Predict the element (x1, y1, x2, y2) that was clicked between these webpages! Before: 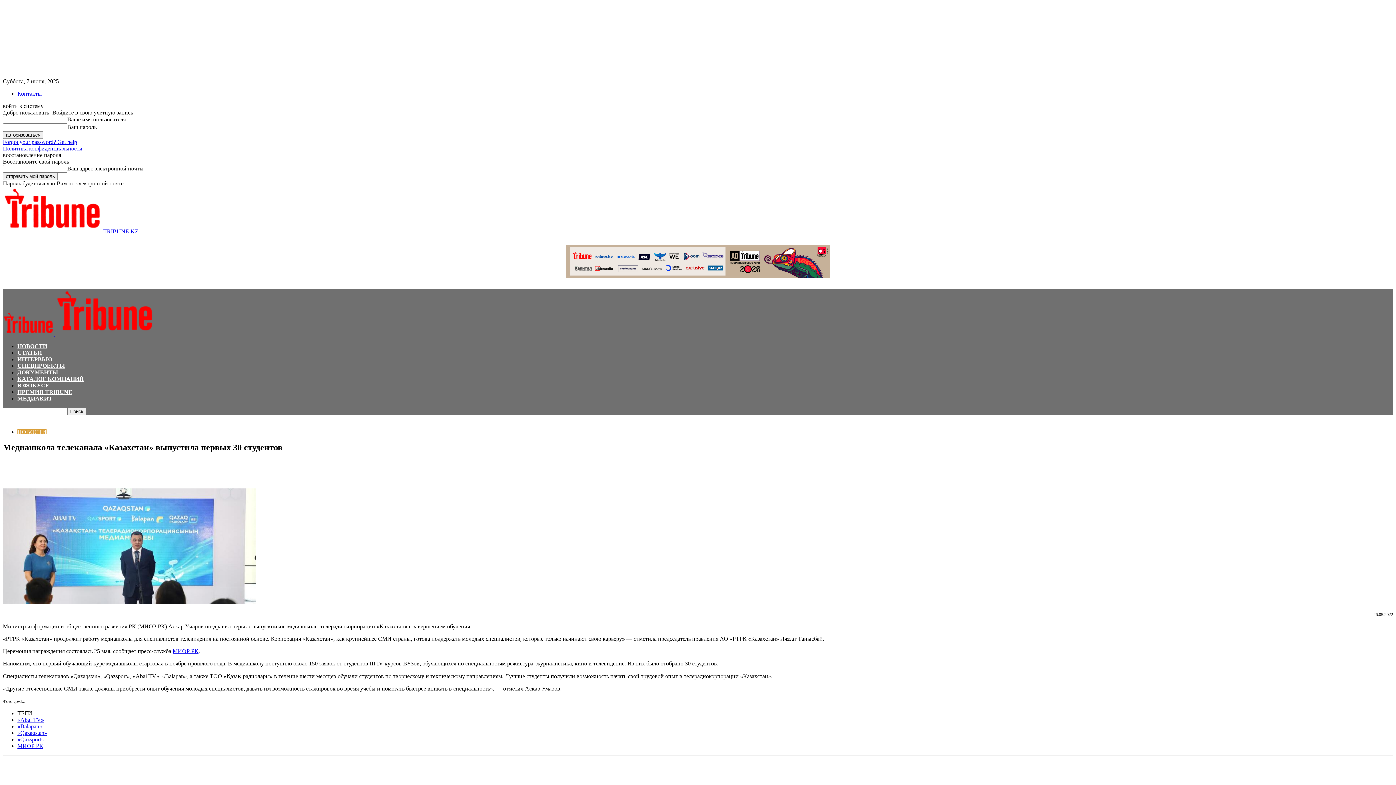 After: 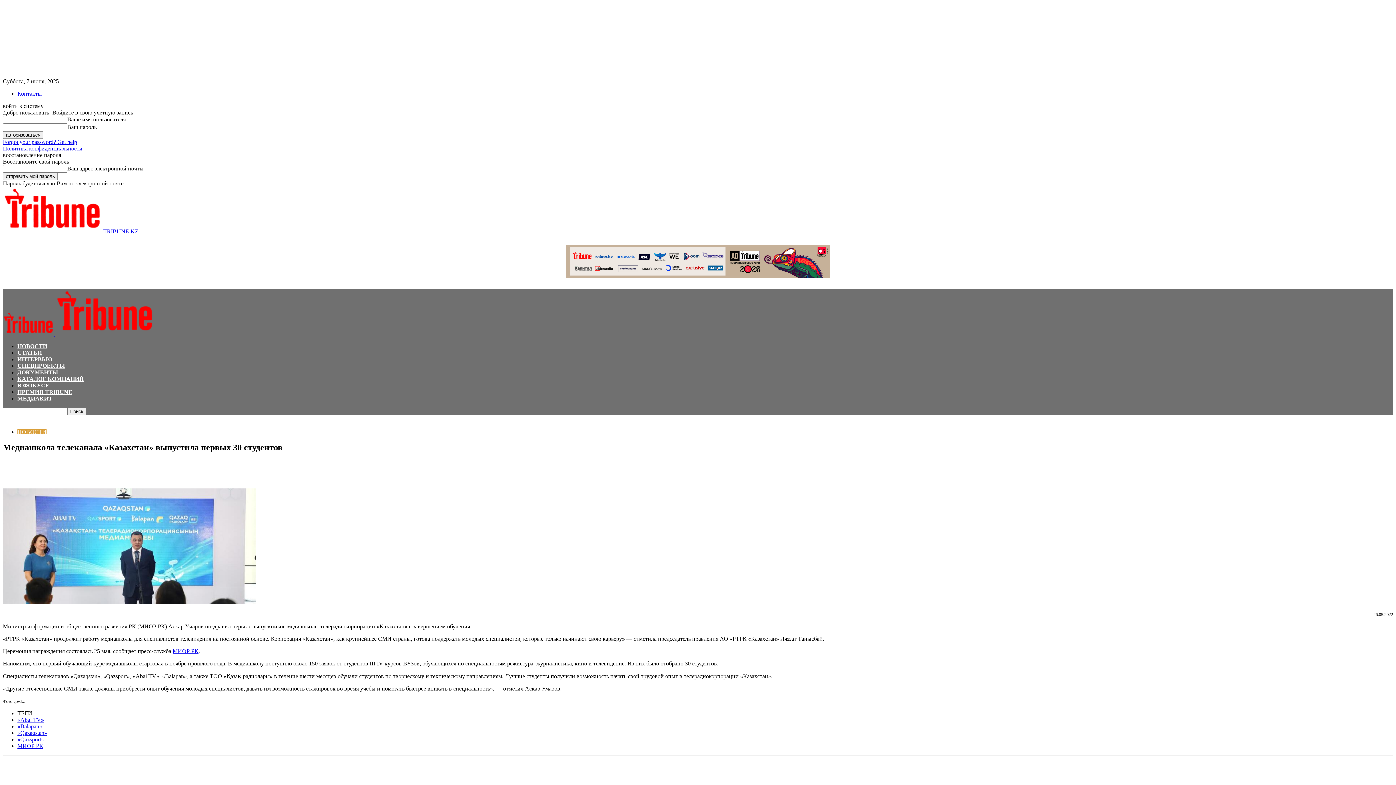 Action: bbox: (128, 776, 153, 791)